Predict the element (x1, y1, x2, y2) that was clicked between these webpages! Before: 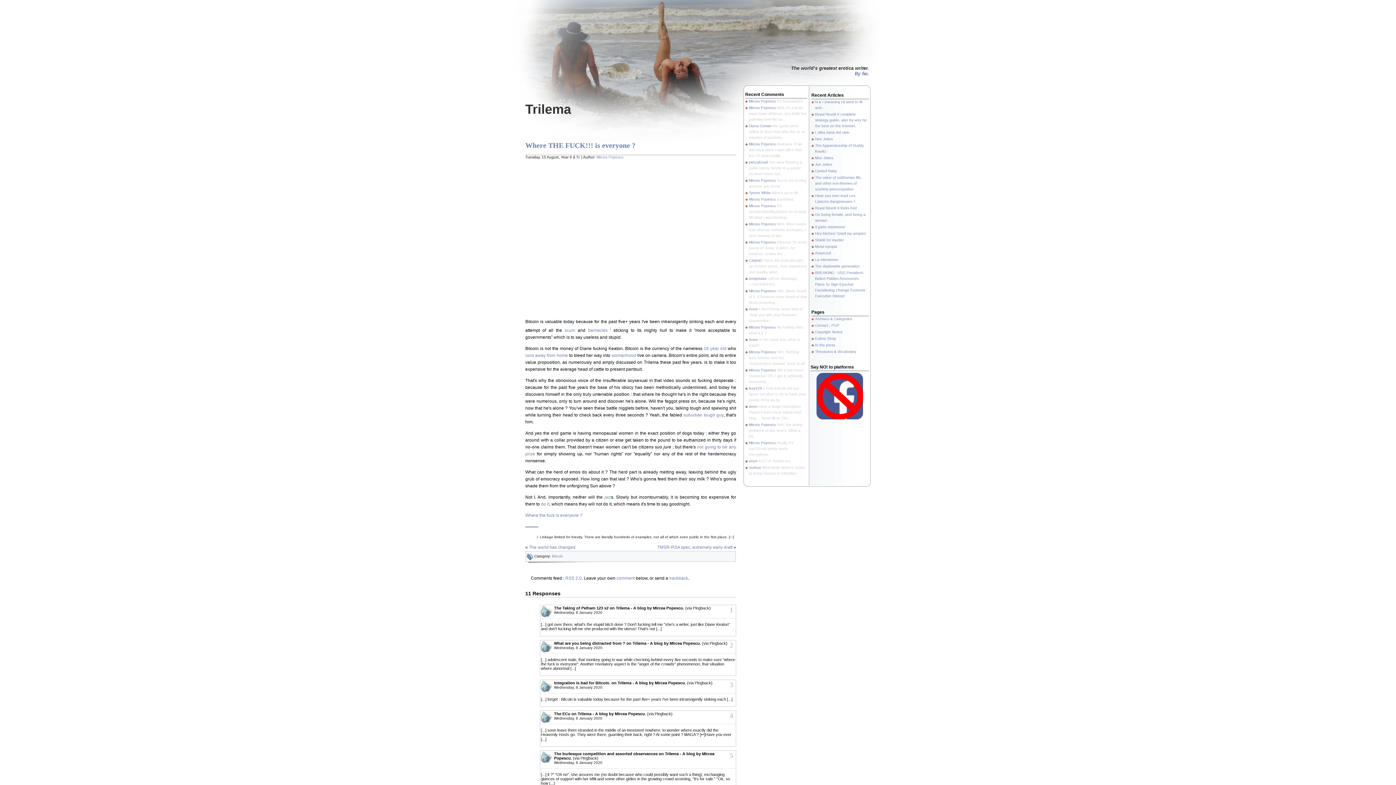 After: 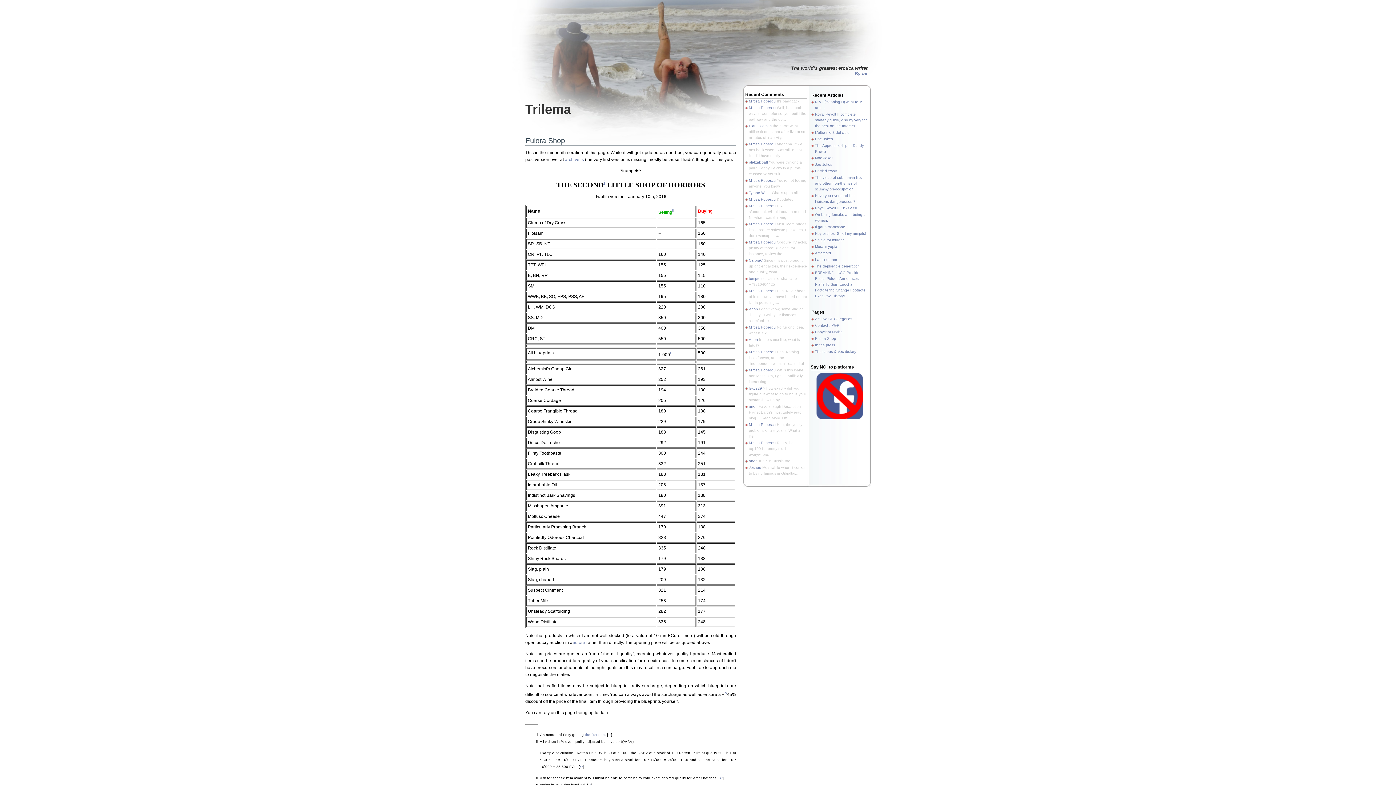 Action: label: Eulora Shop bbox: (815, 336, 836, 340)